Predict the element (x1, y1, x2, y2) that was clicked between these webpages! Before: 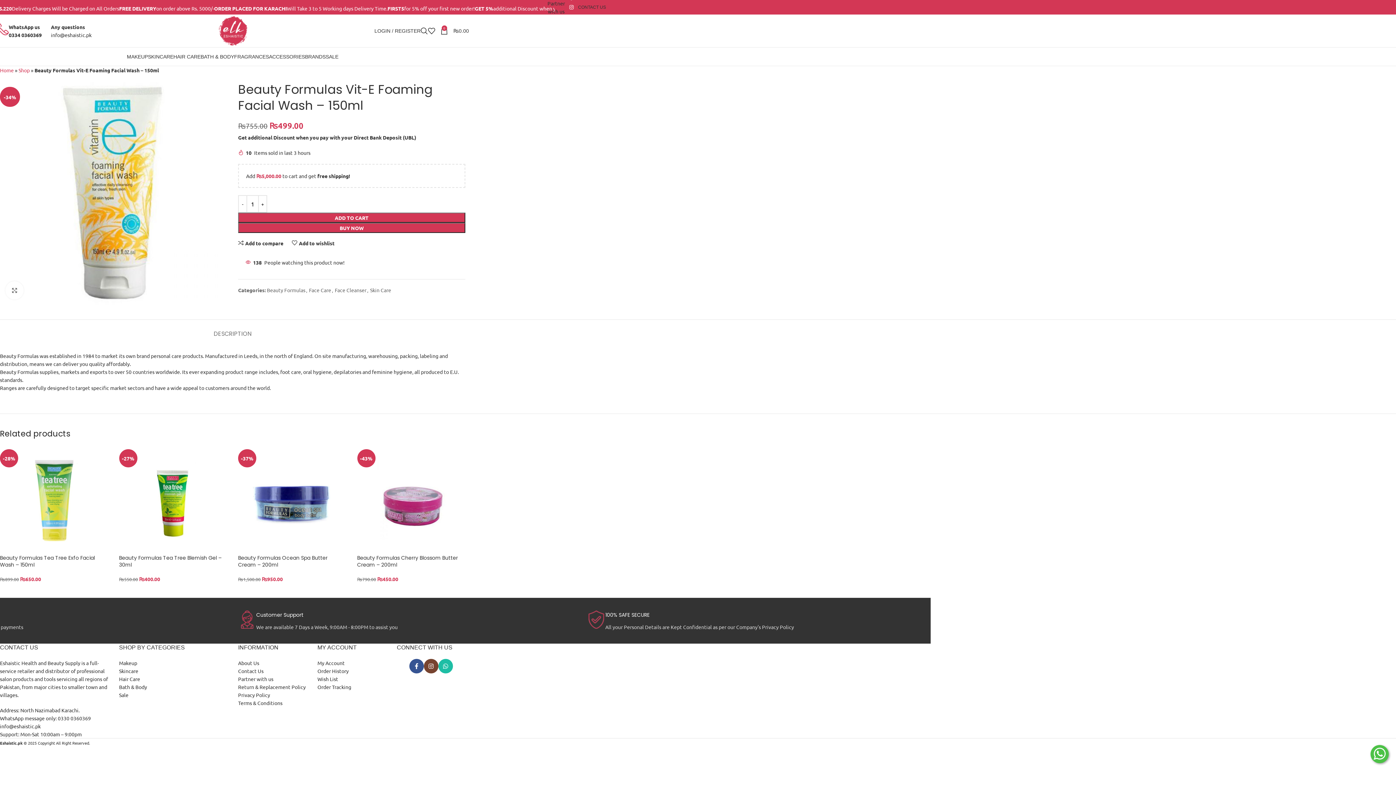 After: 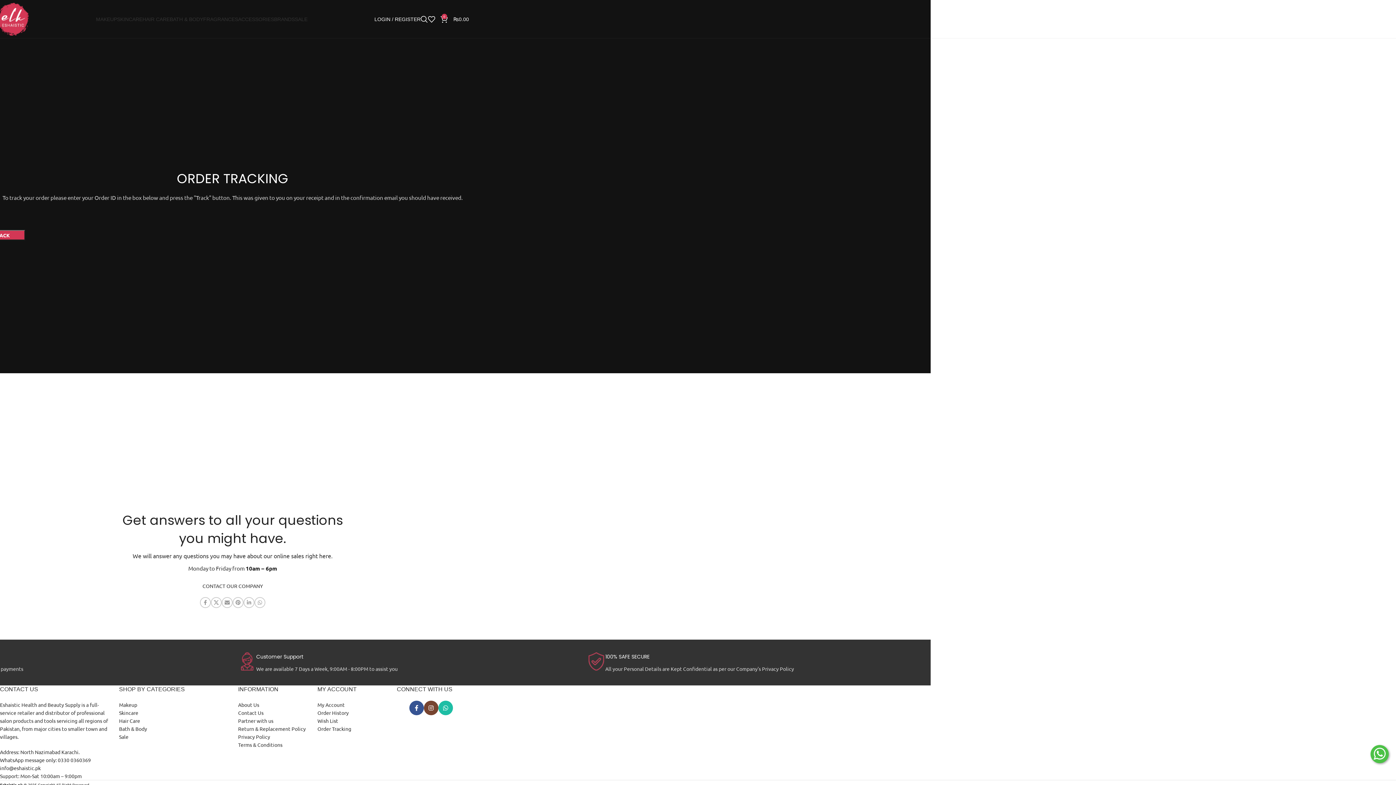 Action: bbox: (317, 684, 351, 690) label: Order Tracking